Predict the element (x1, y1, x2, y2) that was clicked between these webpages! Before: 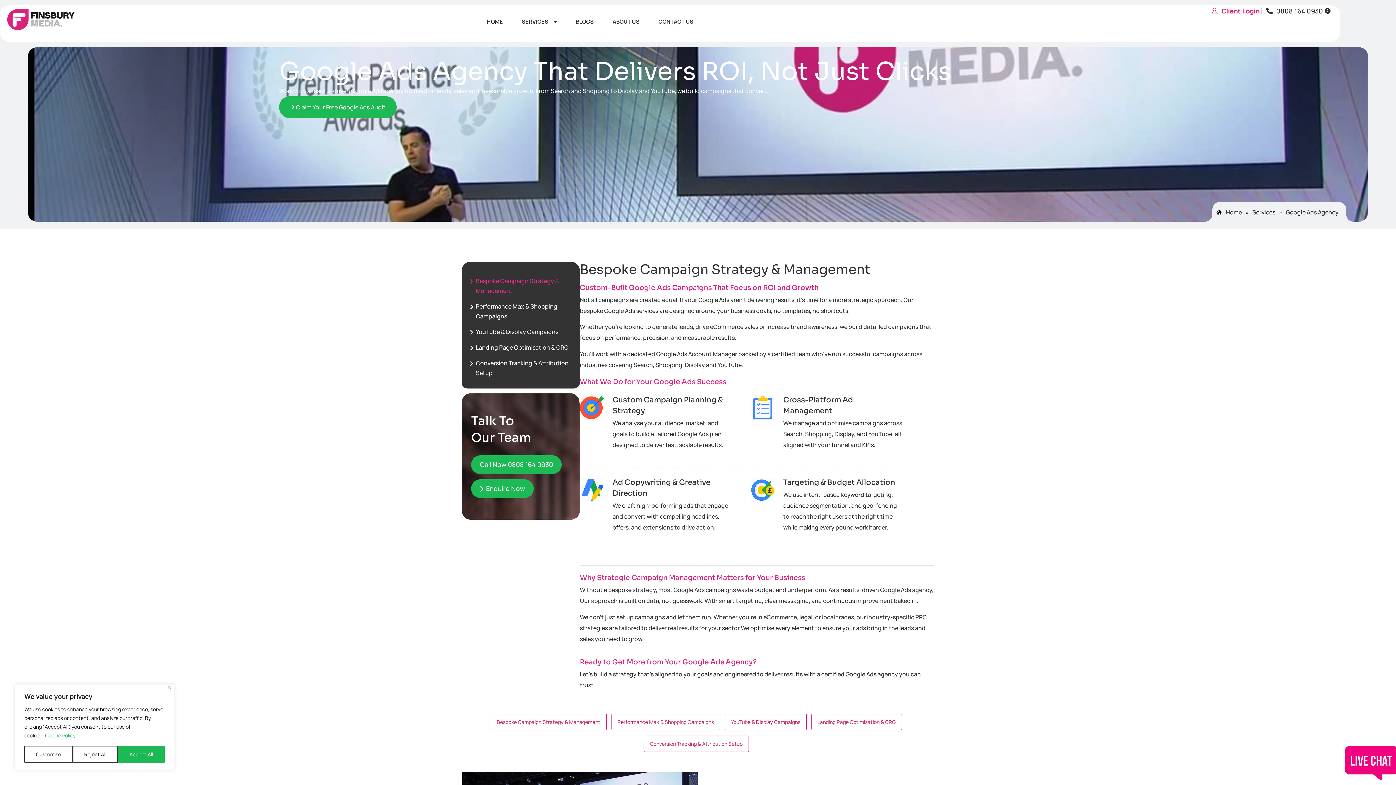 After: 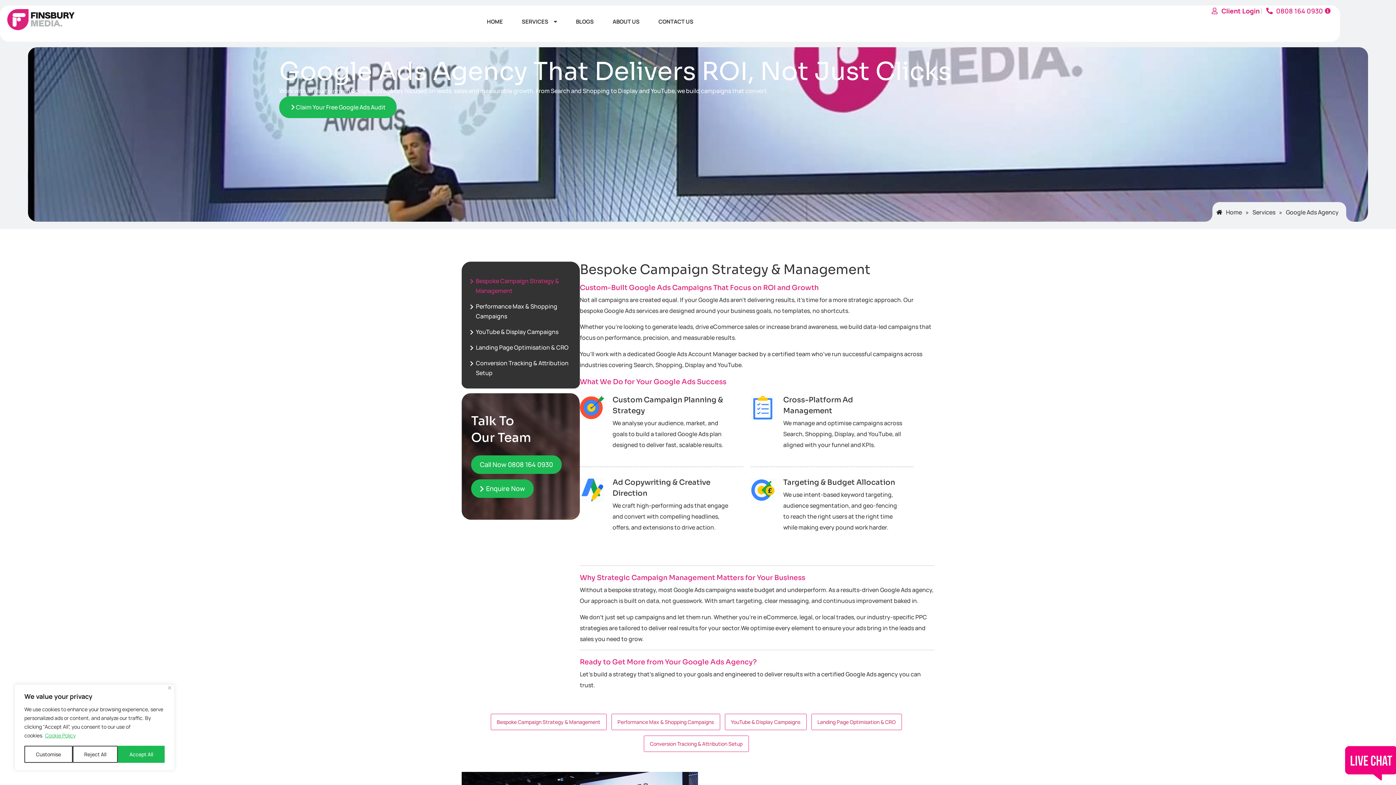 Action: label: 0808 164 0930 bbox: (1266, 5, 1331, 16)